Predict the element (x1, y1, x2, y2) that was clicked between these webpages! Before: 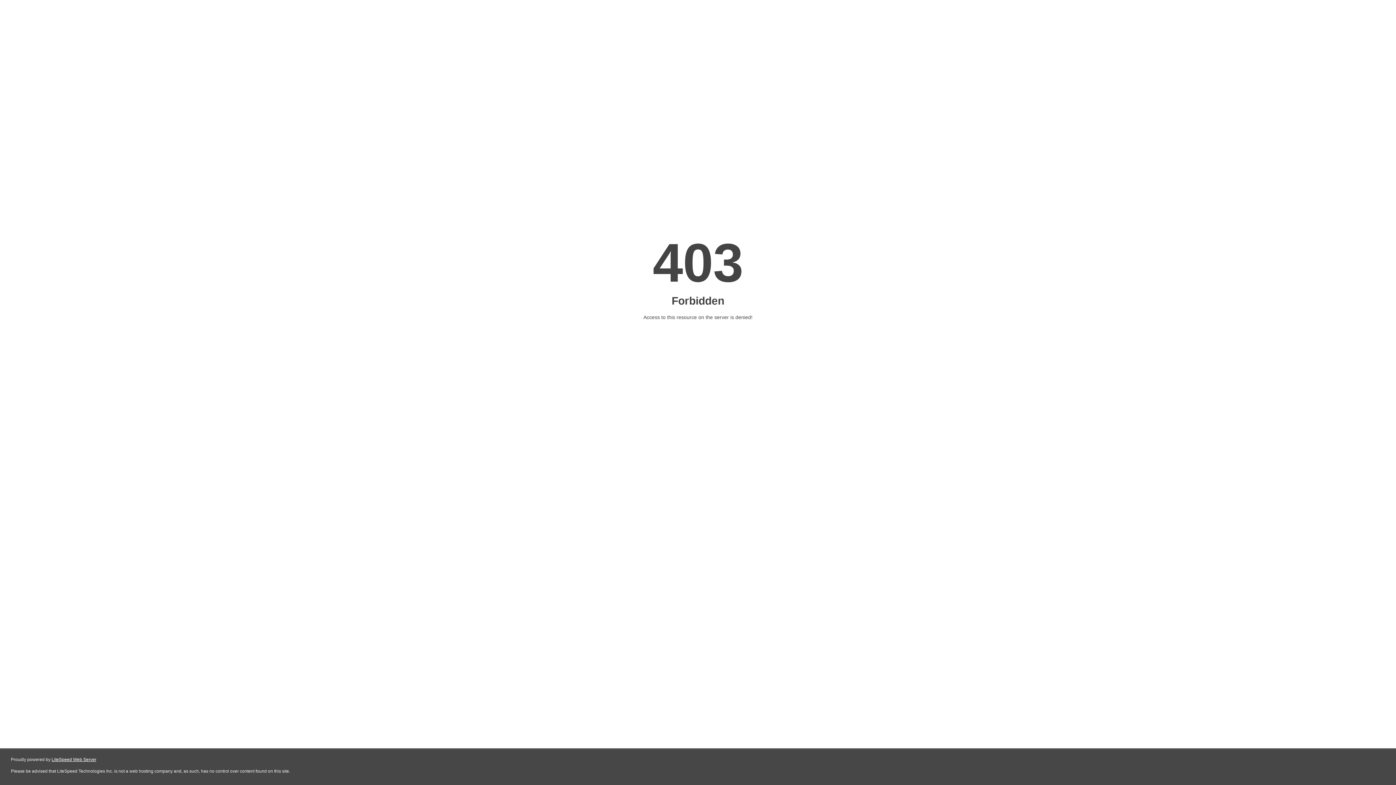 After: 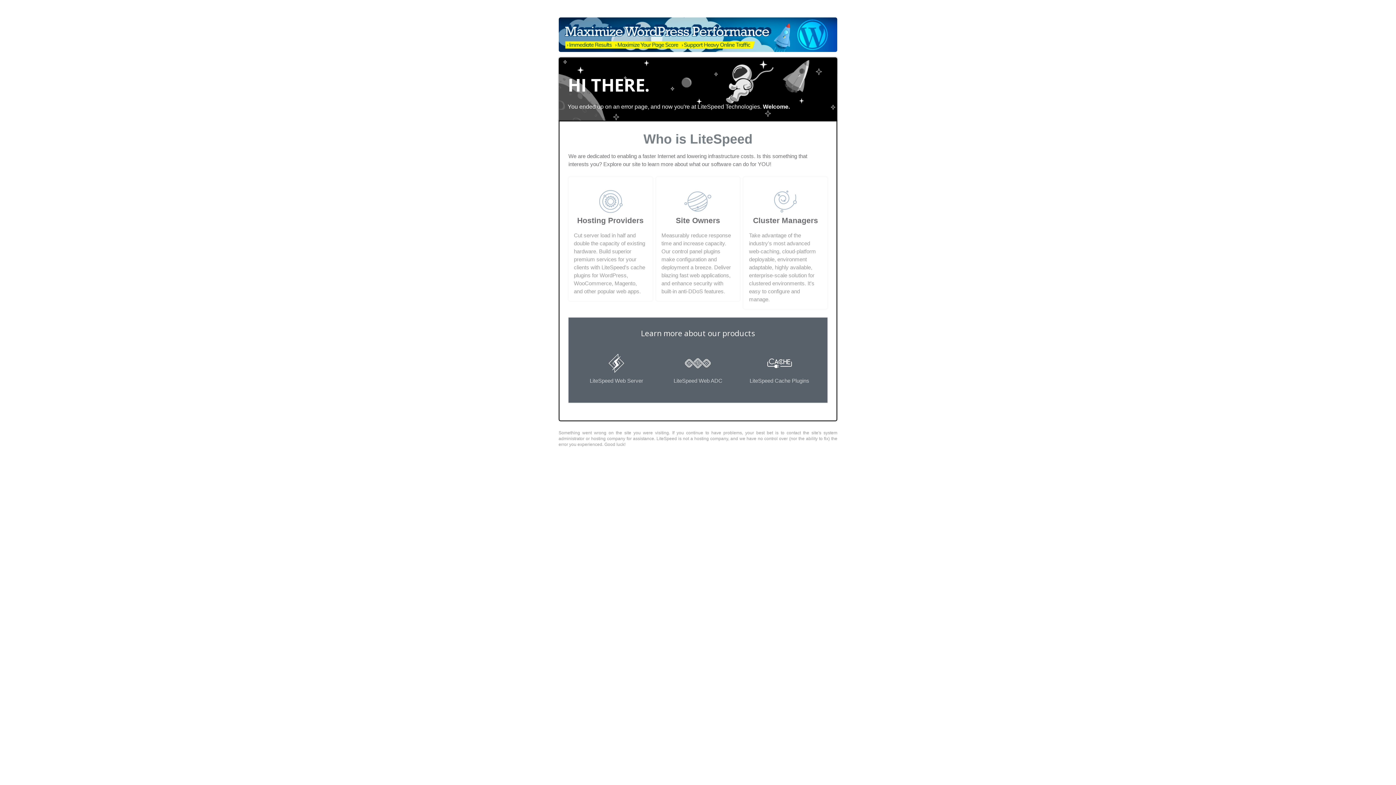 Action: bbox: (51, 757, 96, 762) label: LiteSpeed Web Server